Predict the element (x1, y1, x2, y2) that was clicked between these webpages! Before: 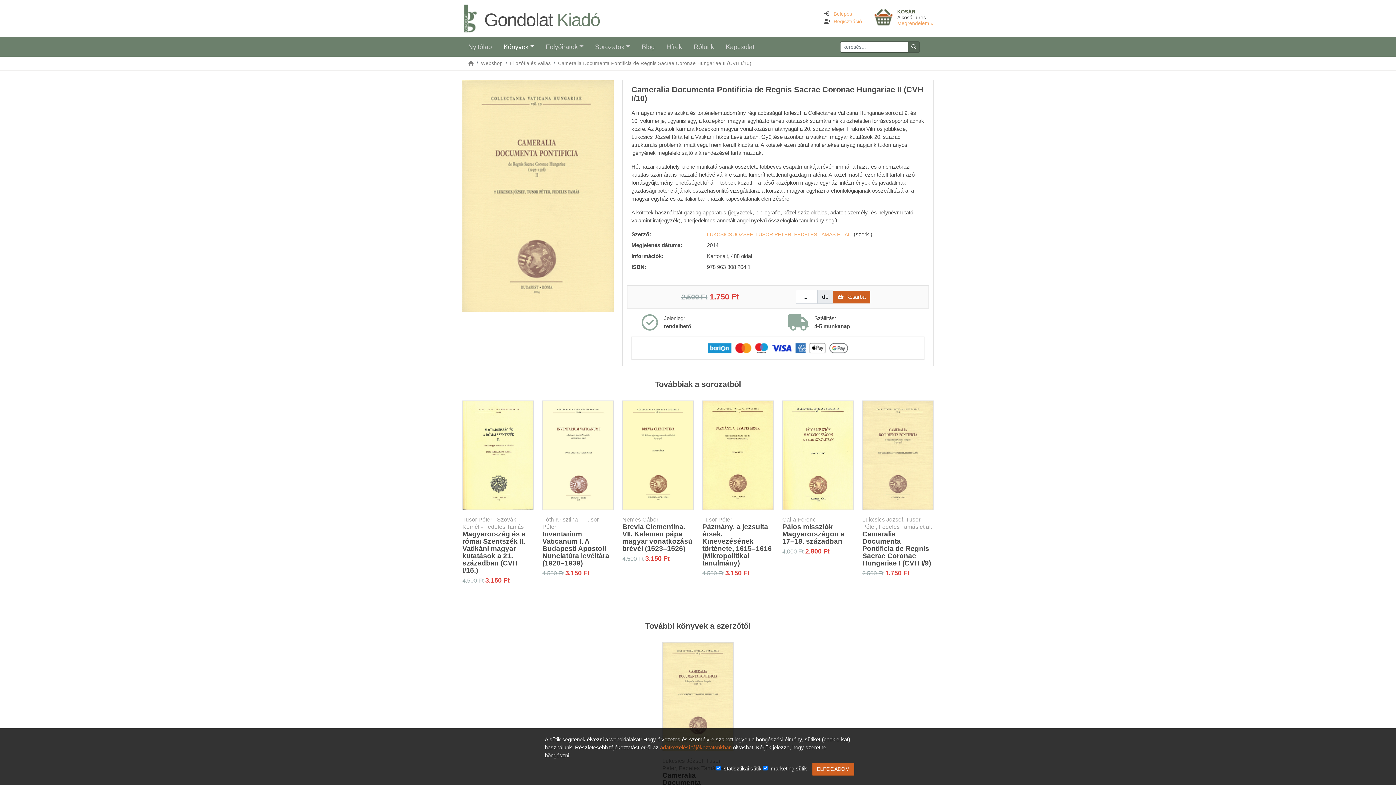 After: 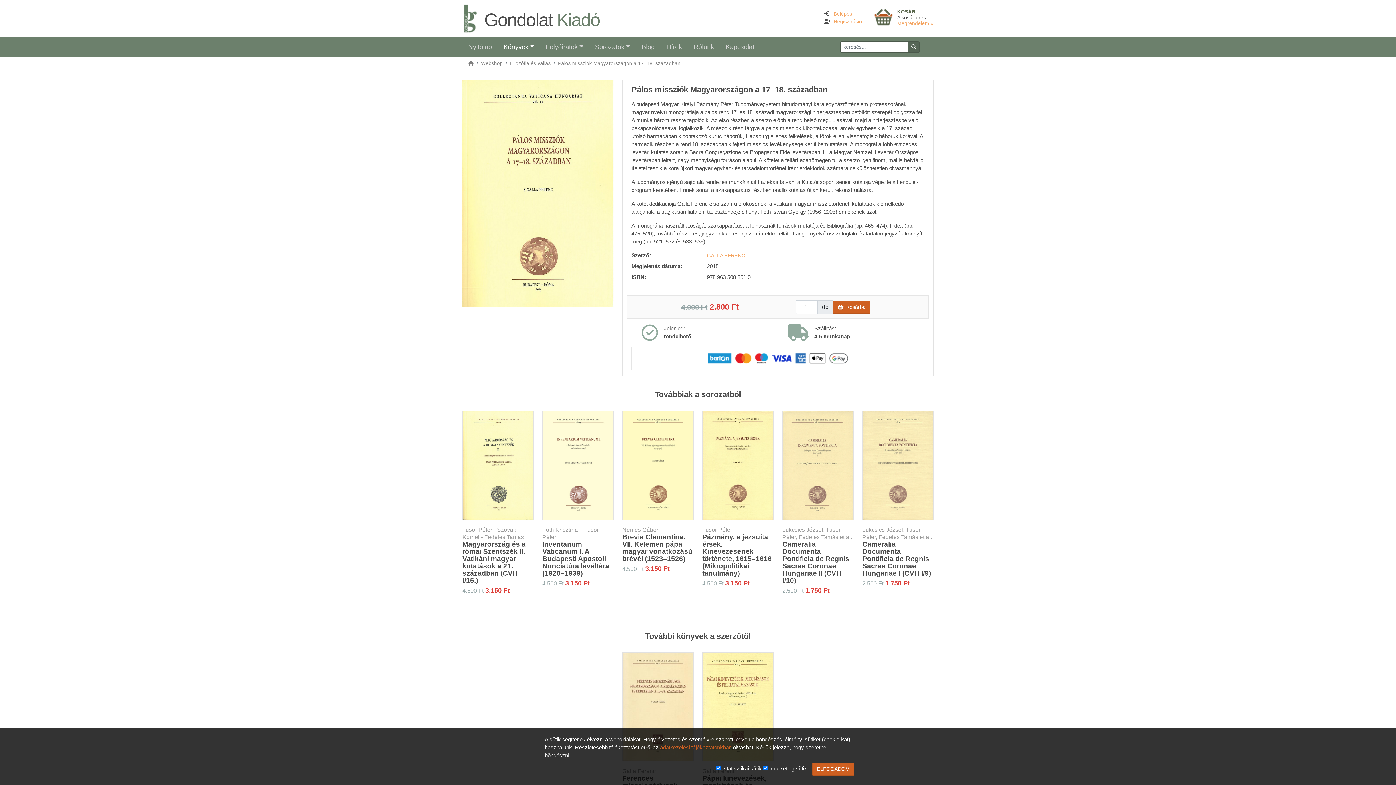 Action: bbox: (782, 516, 853, 545) label: Galla Ferenc
Pálos missziók Magyarországon a 17–18. században